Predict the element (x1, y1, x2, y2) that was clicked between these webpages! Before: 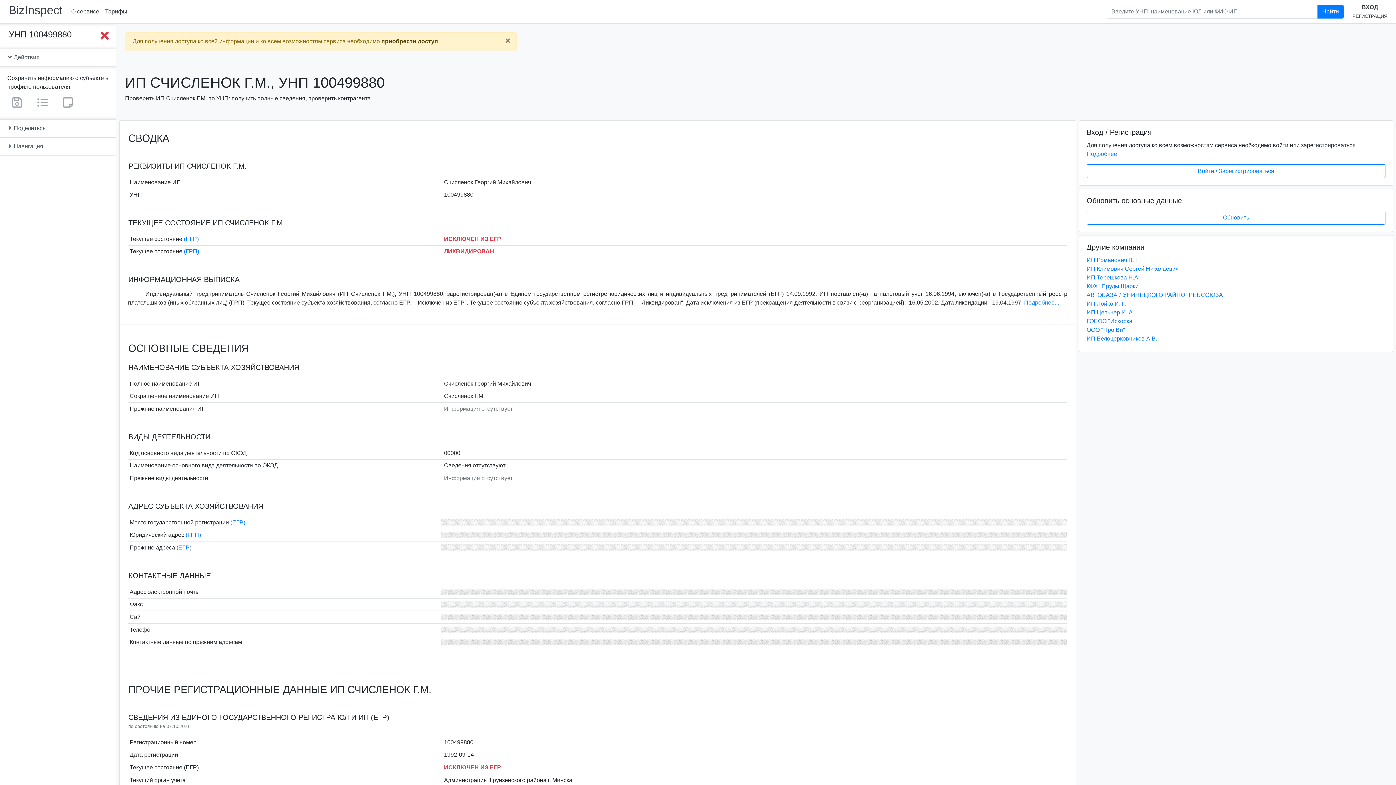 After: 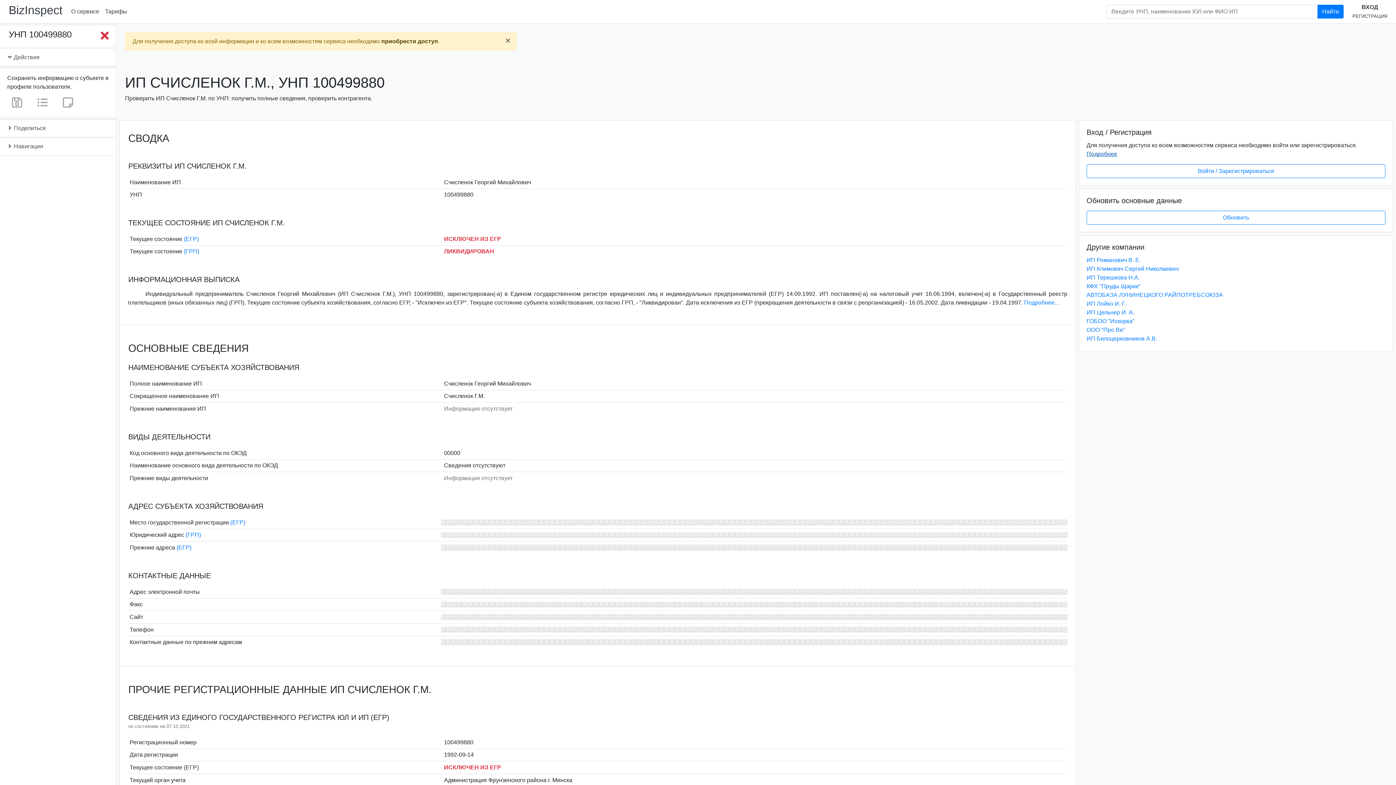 Action: bbox: (1086, 150, 1117, 157) label: Подробнее